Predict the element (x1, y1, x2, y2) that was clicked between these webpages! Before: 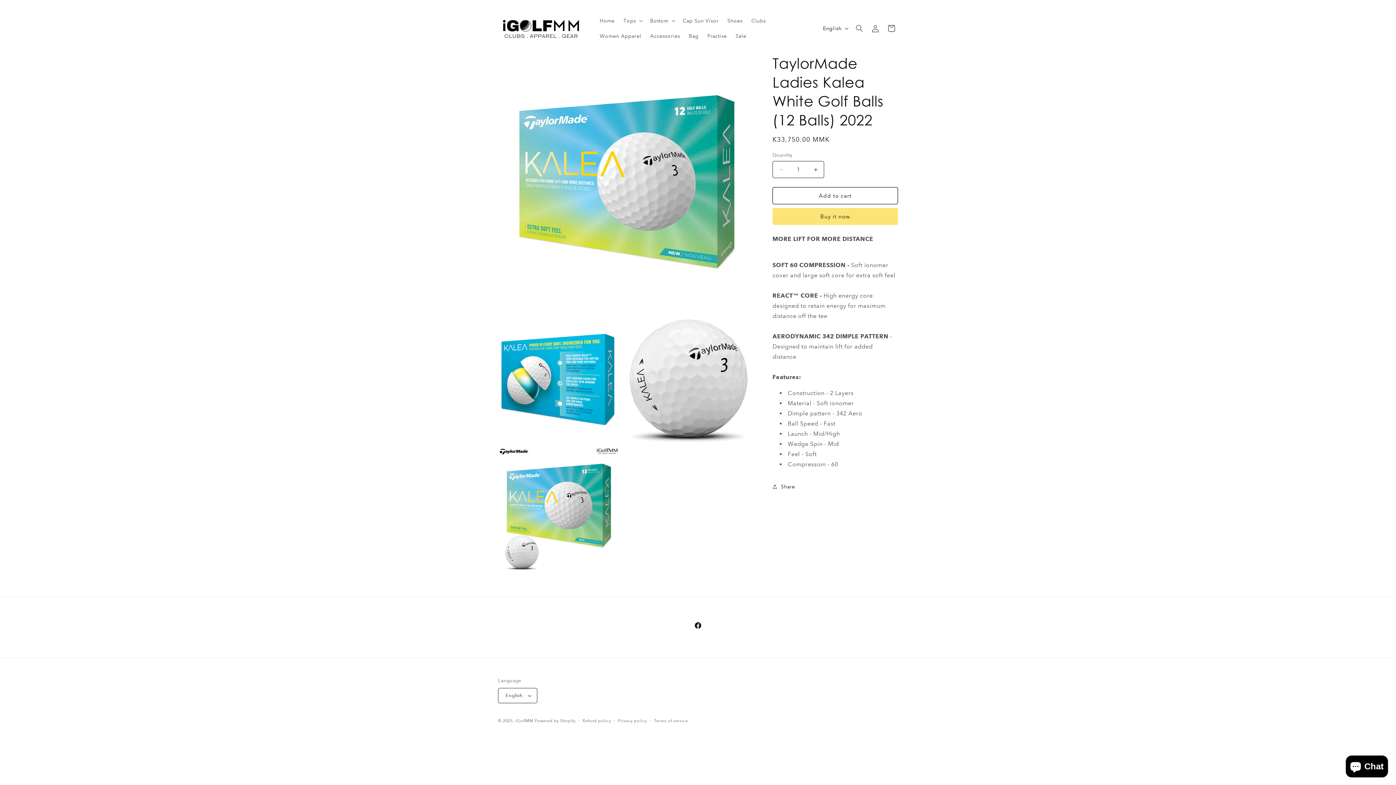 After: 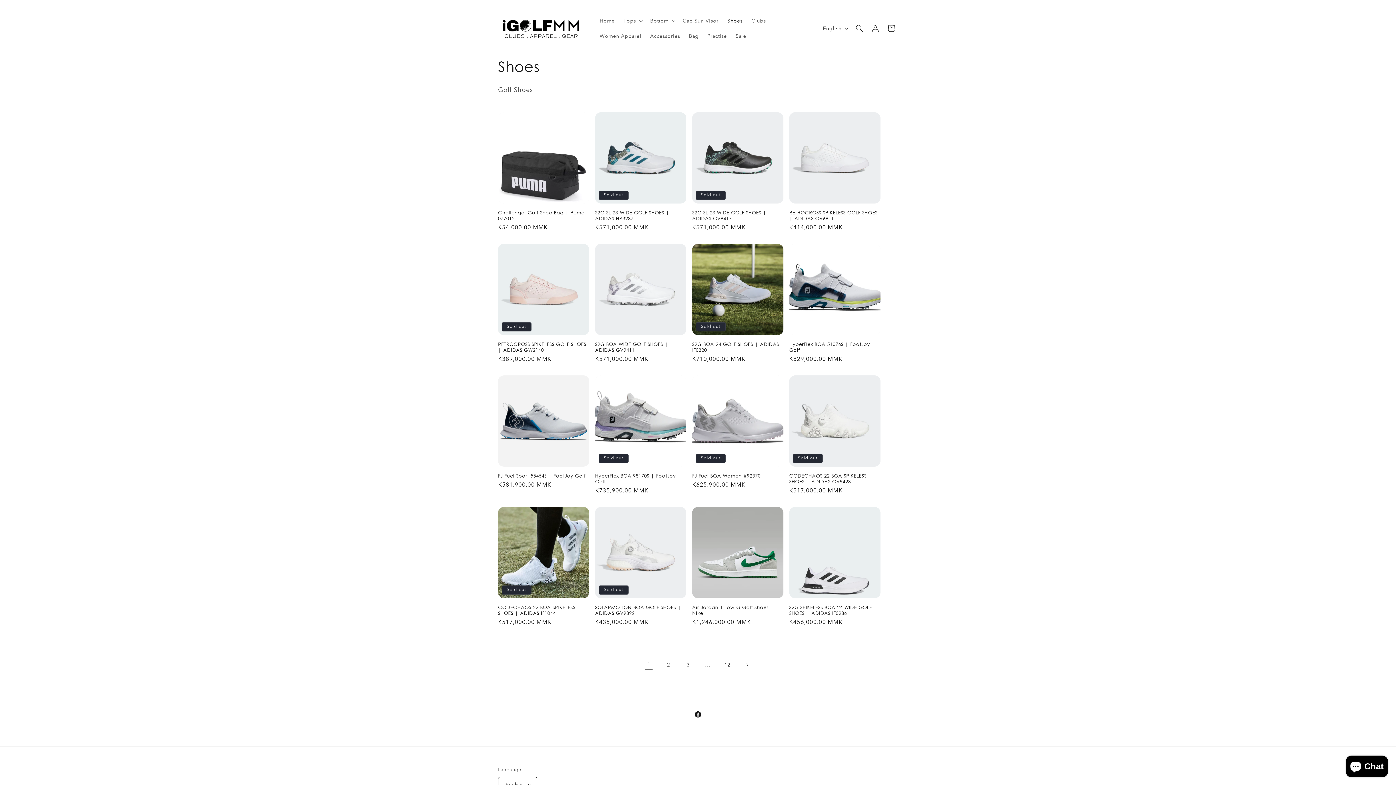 Action: bbox: (723, 13, 747, 28) label: Shoes